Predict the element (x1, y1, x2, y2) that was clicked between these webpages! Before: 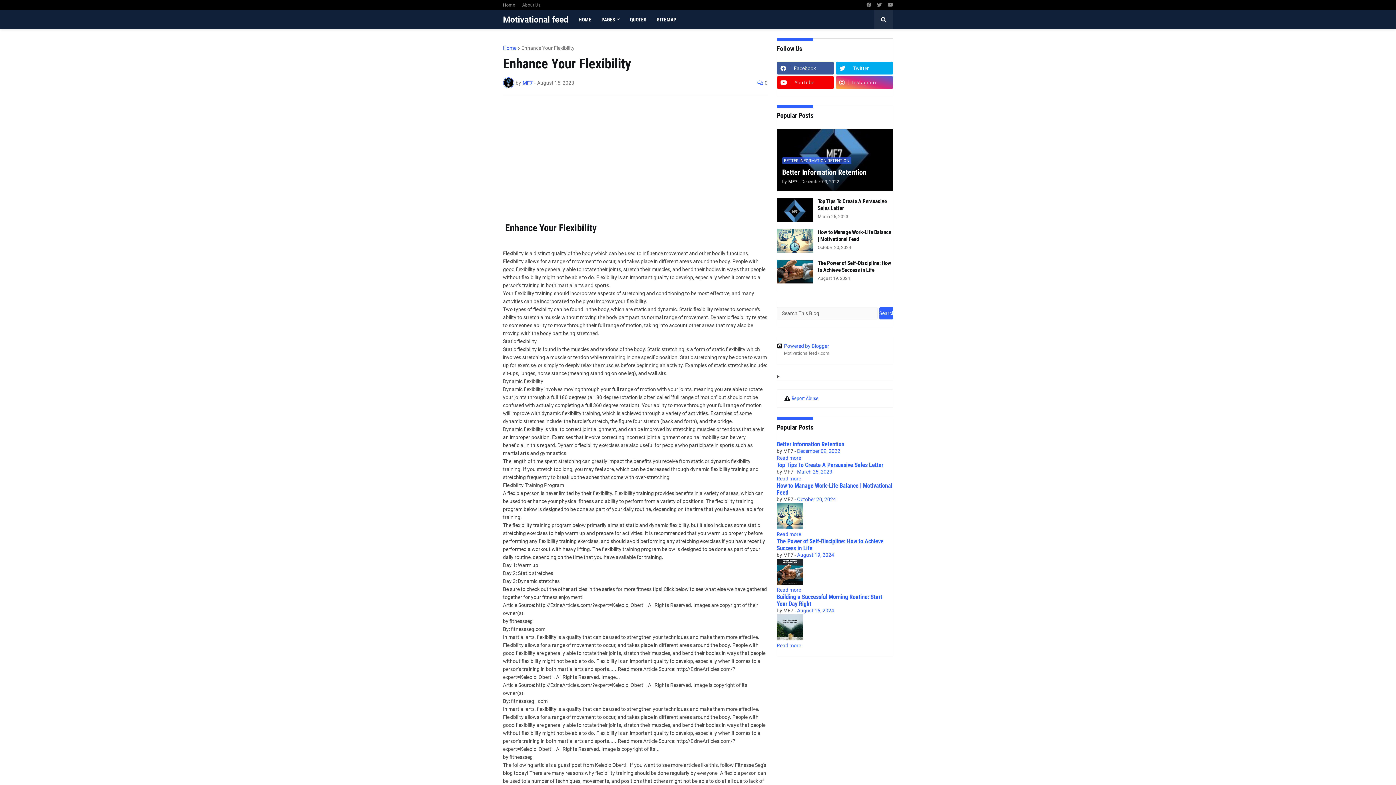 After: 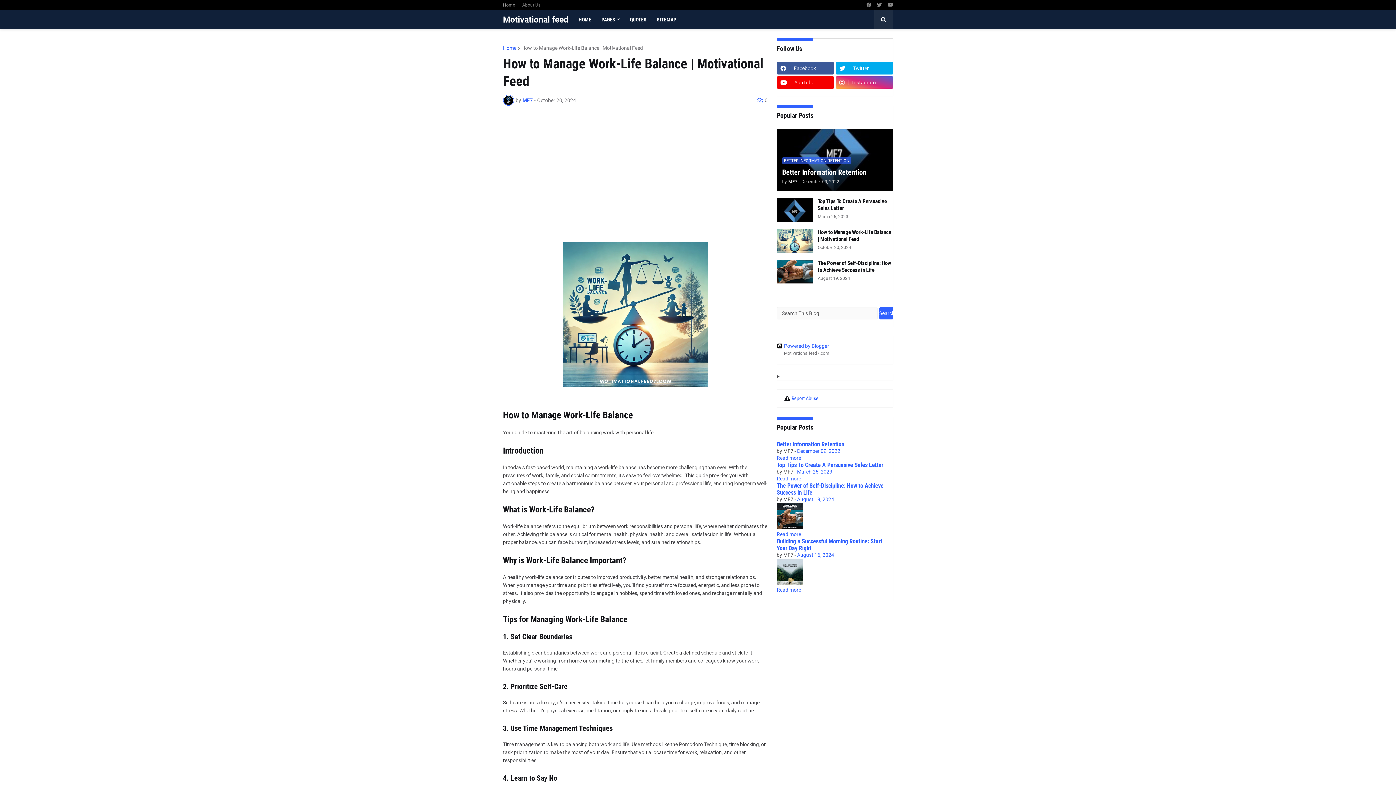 Action: label: Read more bbox: (776, 531, 801, 537)